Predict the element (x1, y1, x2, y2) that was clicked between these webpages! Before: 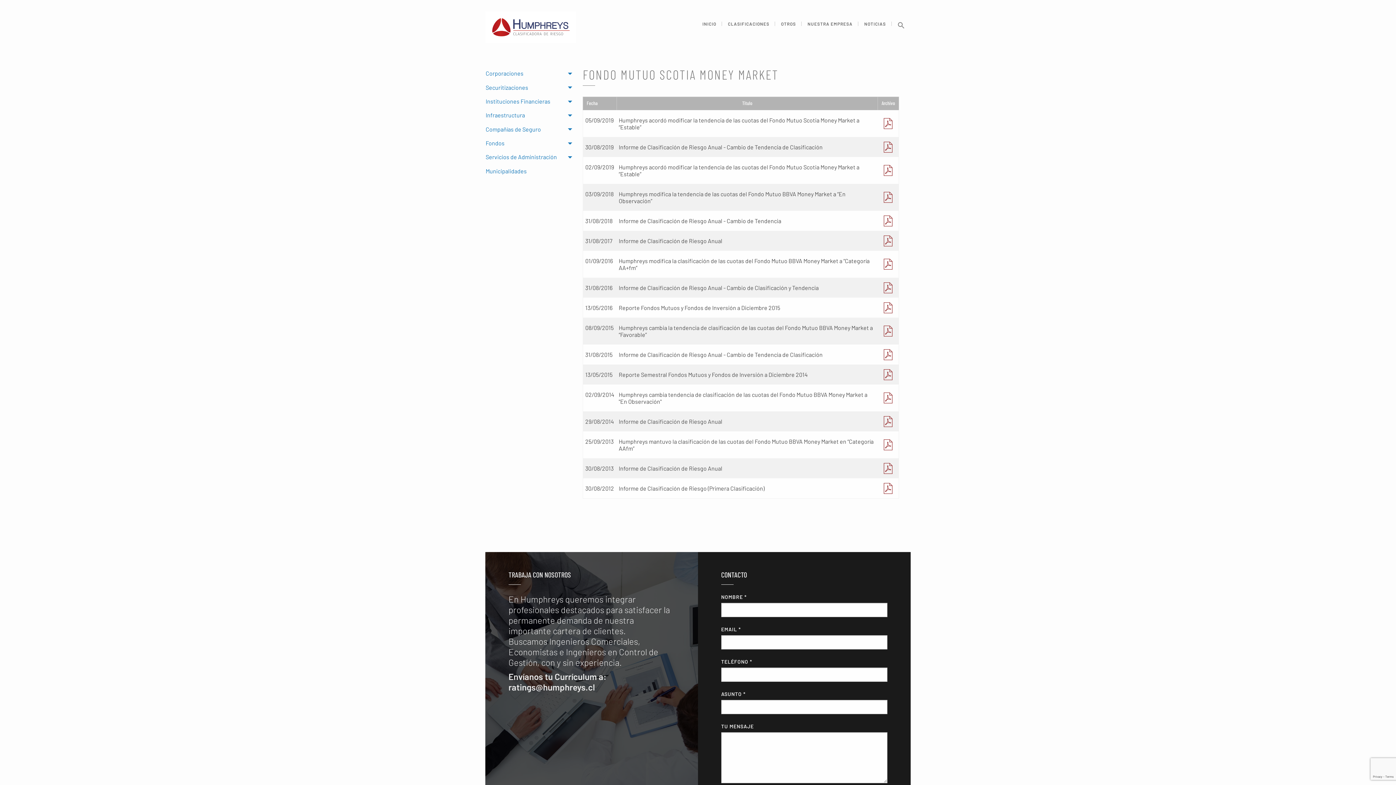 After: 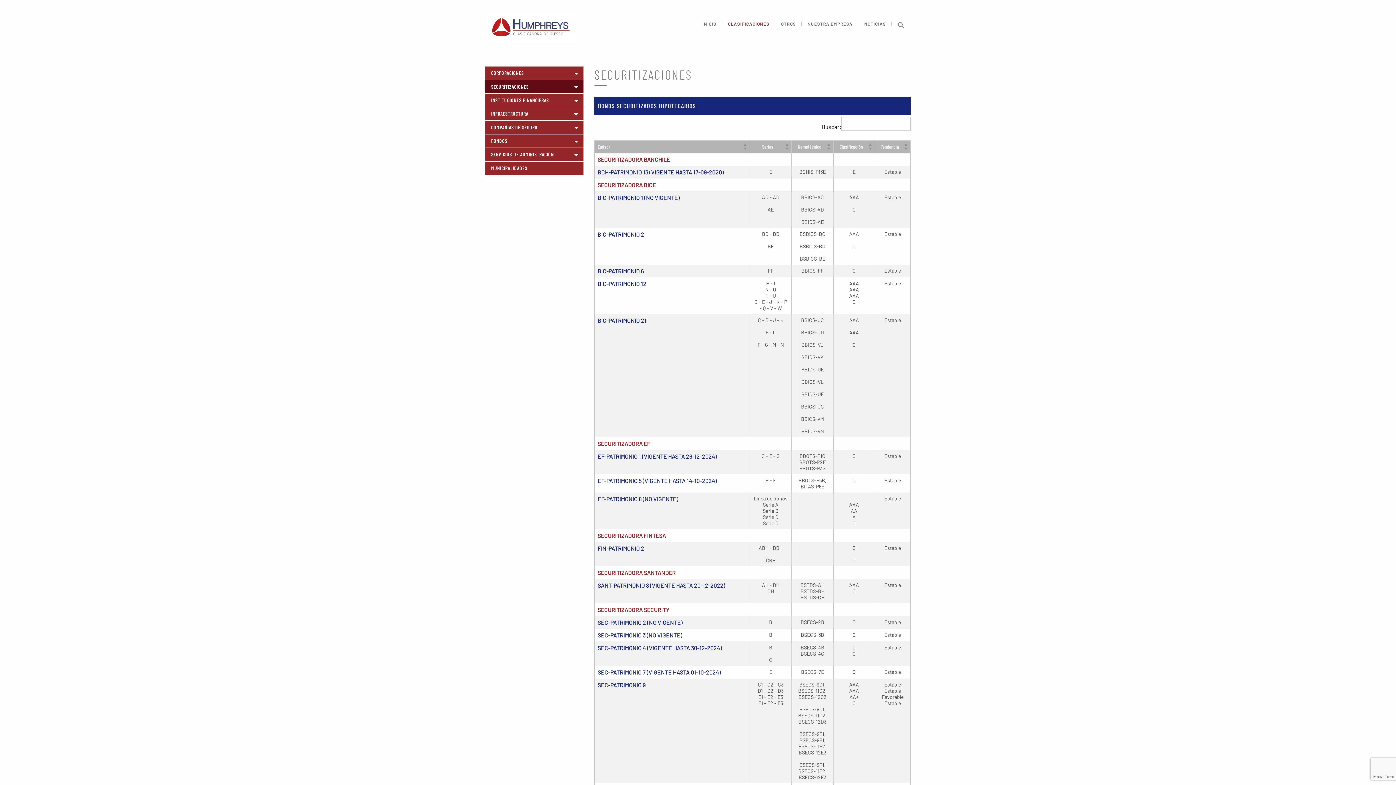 Action: bbox: (480, 80, 562, 94) label: Securitizaciones